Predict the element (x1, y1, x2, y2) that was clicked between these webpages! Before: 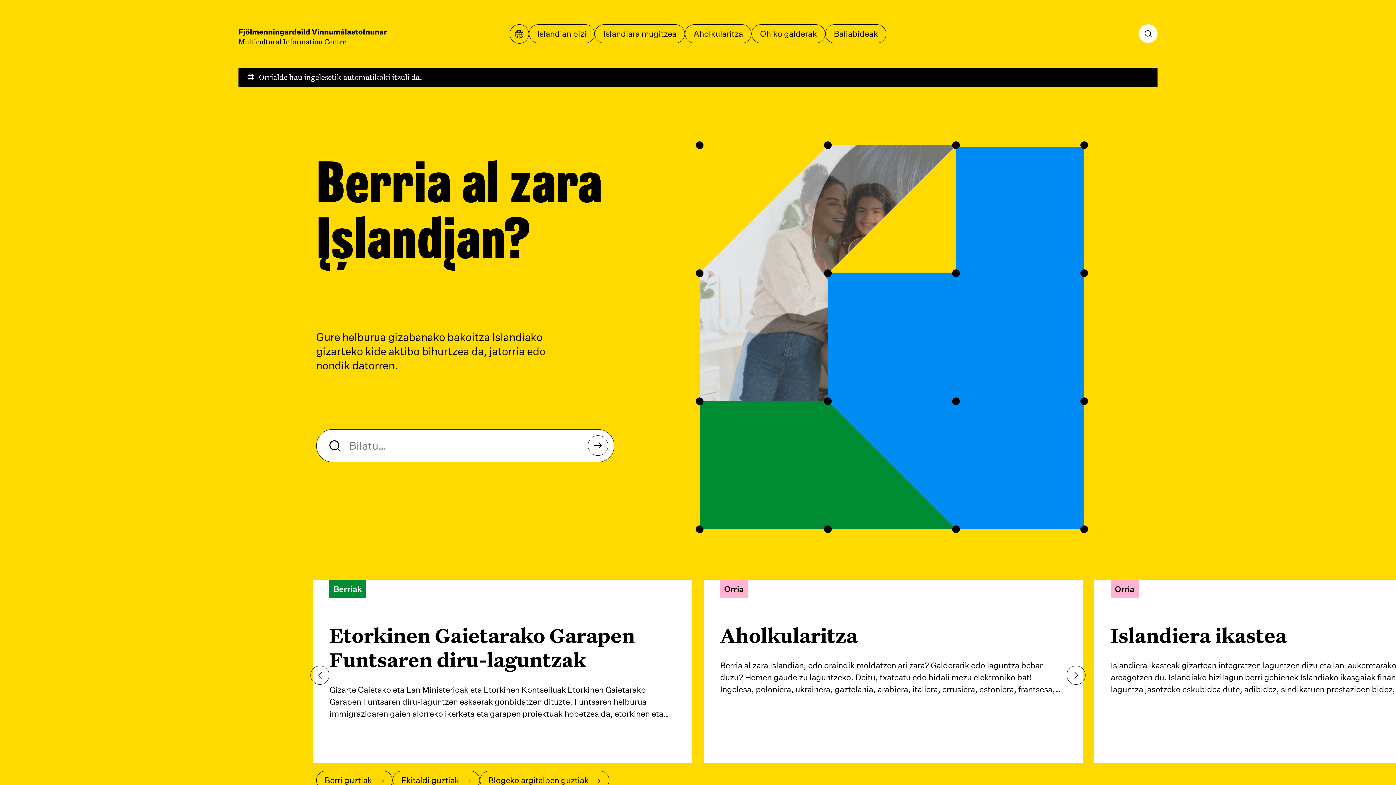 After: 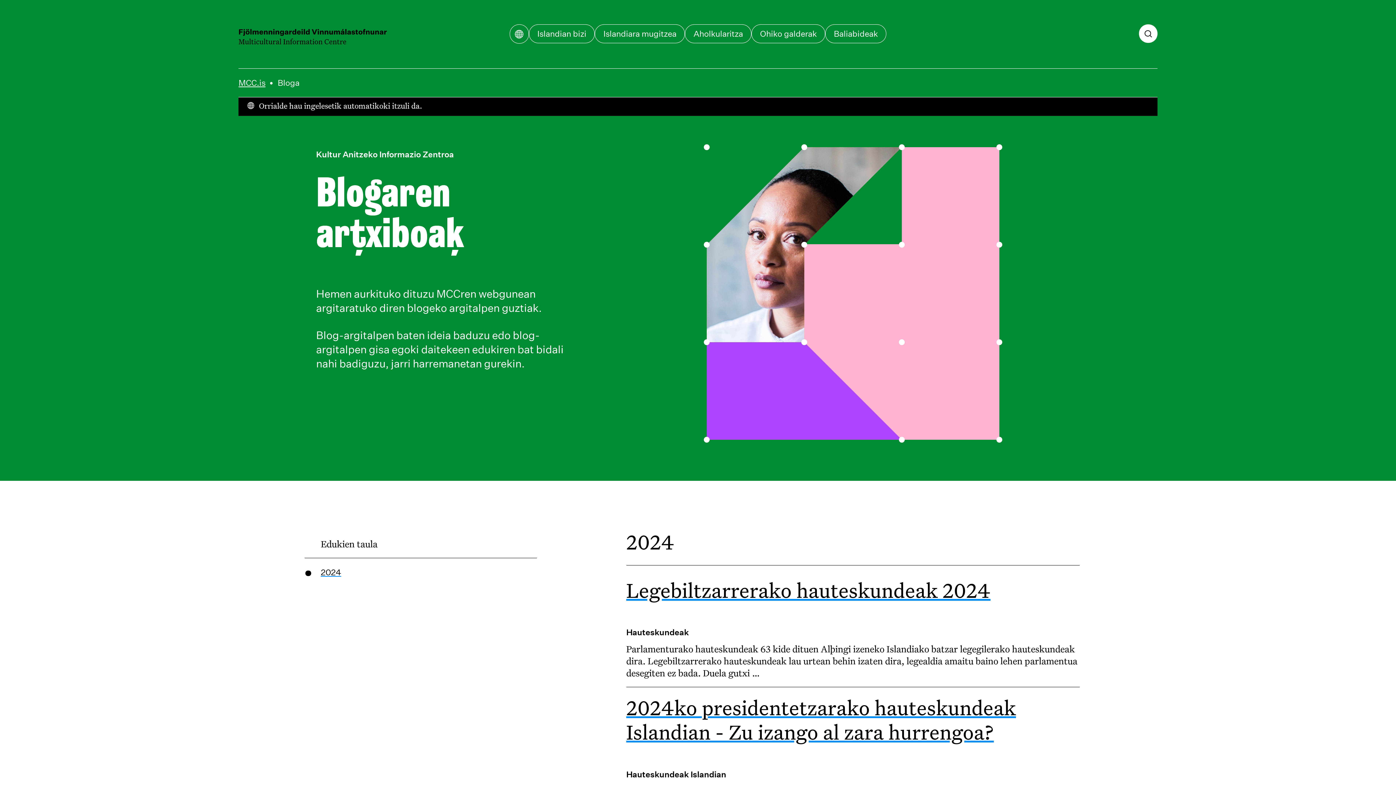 Action: bbox: (479, 771, 609, 790) label: Blogeko argitalpen guztiak